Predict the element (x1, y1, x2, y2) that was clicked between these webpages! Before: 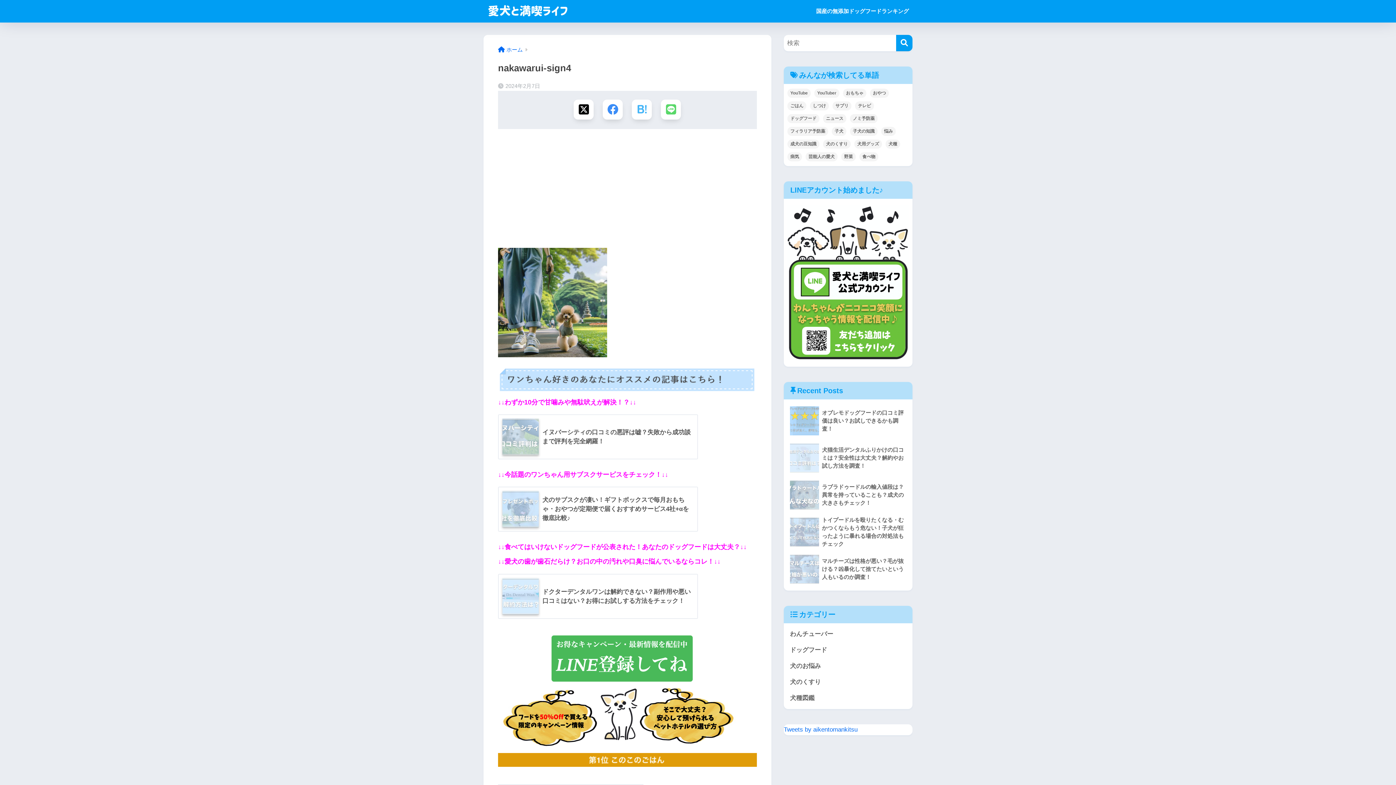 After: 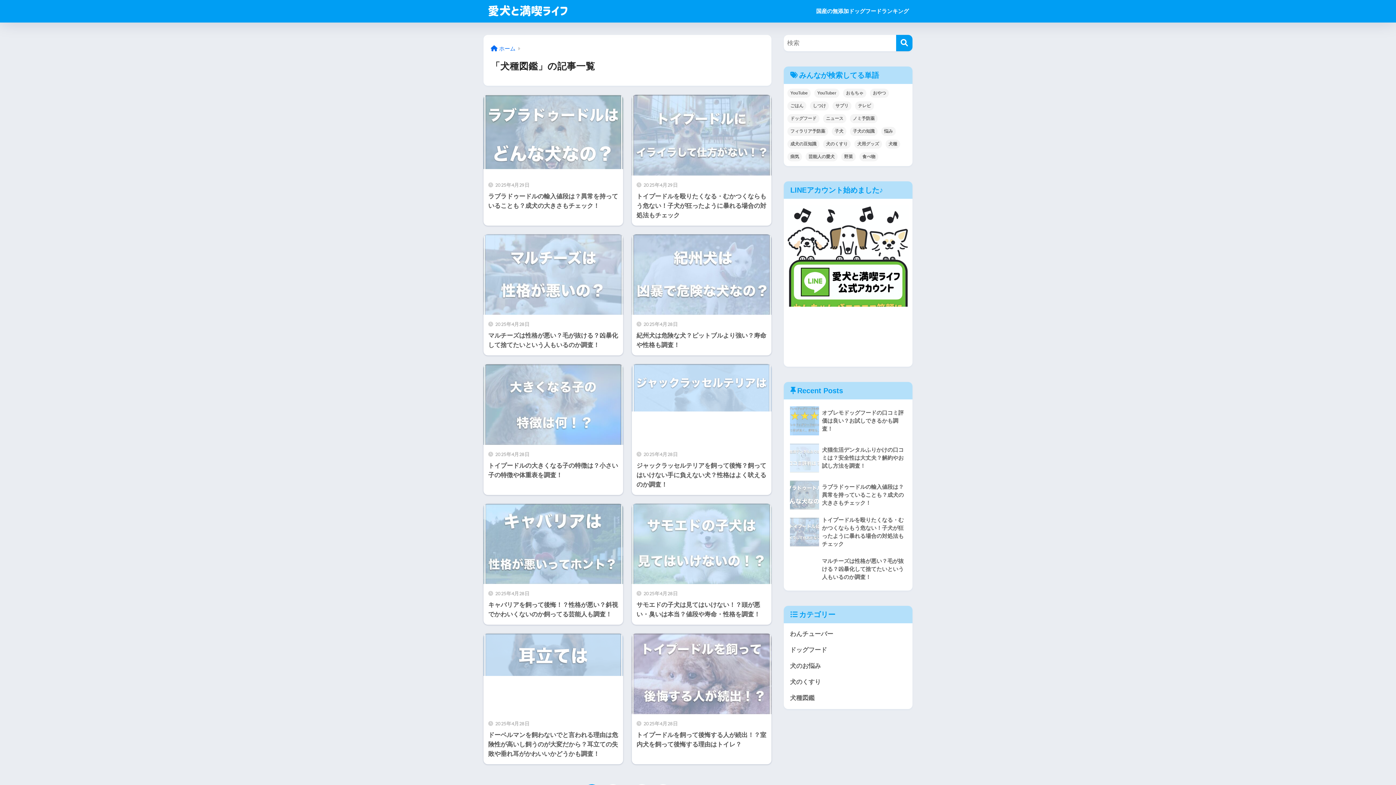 Action: label: 犬種図鑑 bbox: (787, 690, 909, 706)